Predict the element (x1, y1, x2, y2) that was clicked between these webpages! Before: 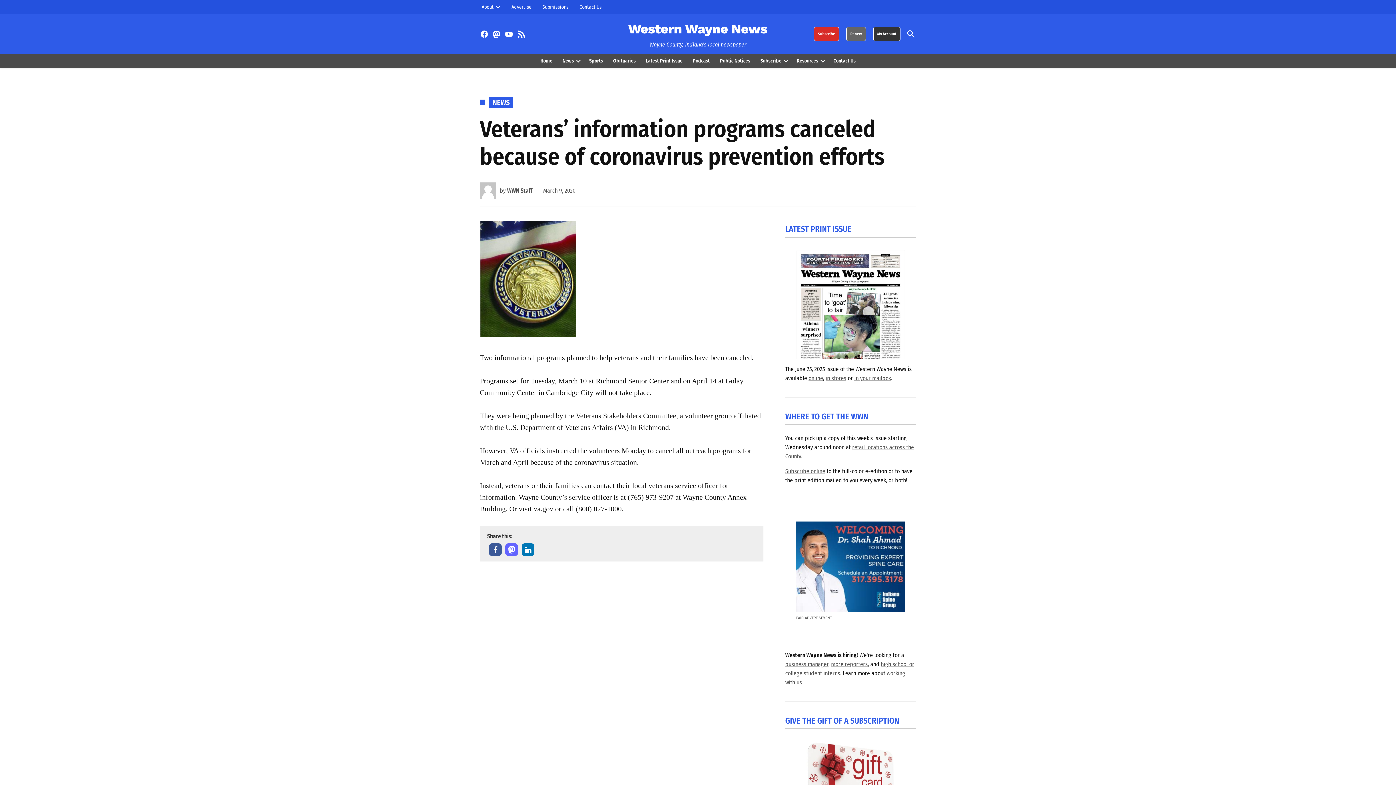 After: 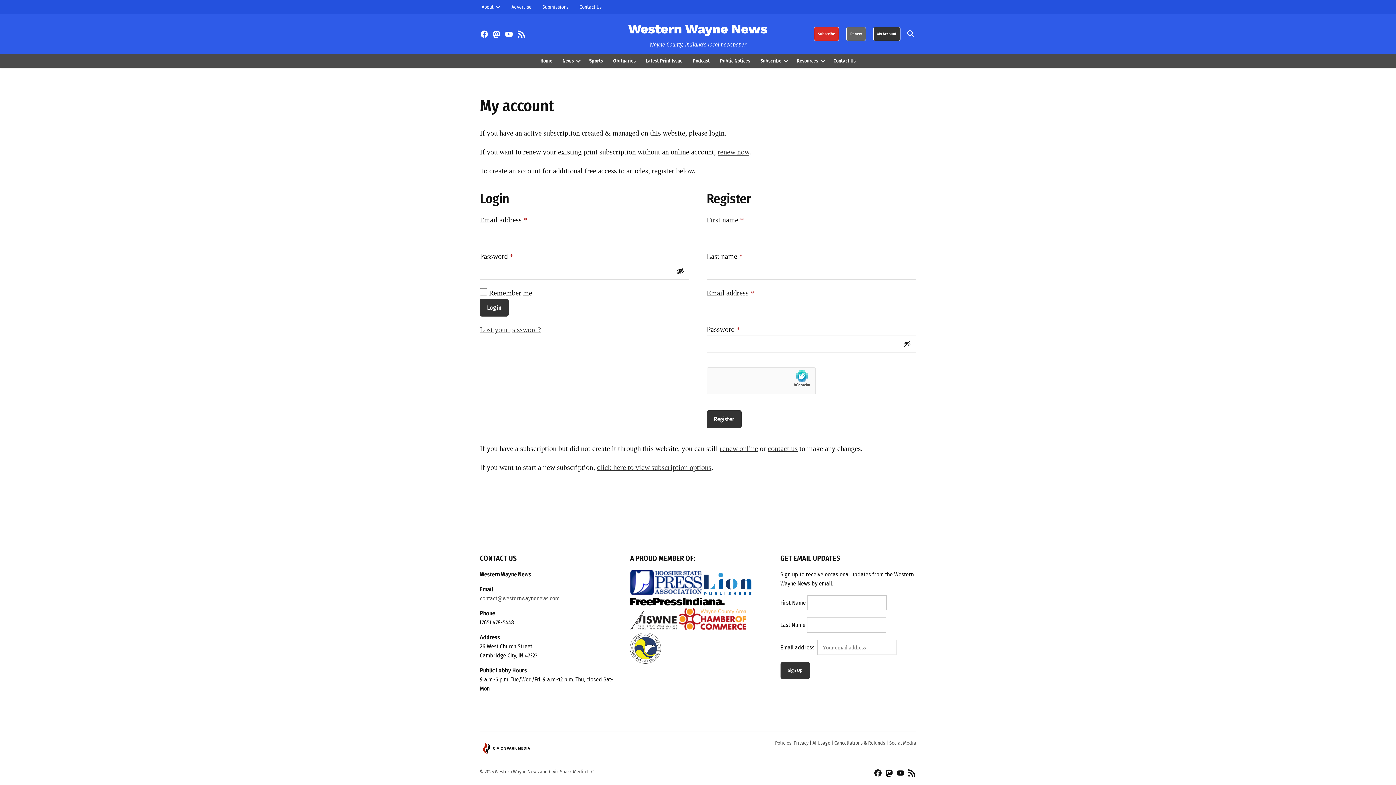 Action: bbox: (873, 26, 900, 41) label: My Account